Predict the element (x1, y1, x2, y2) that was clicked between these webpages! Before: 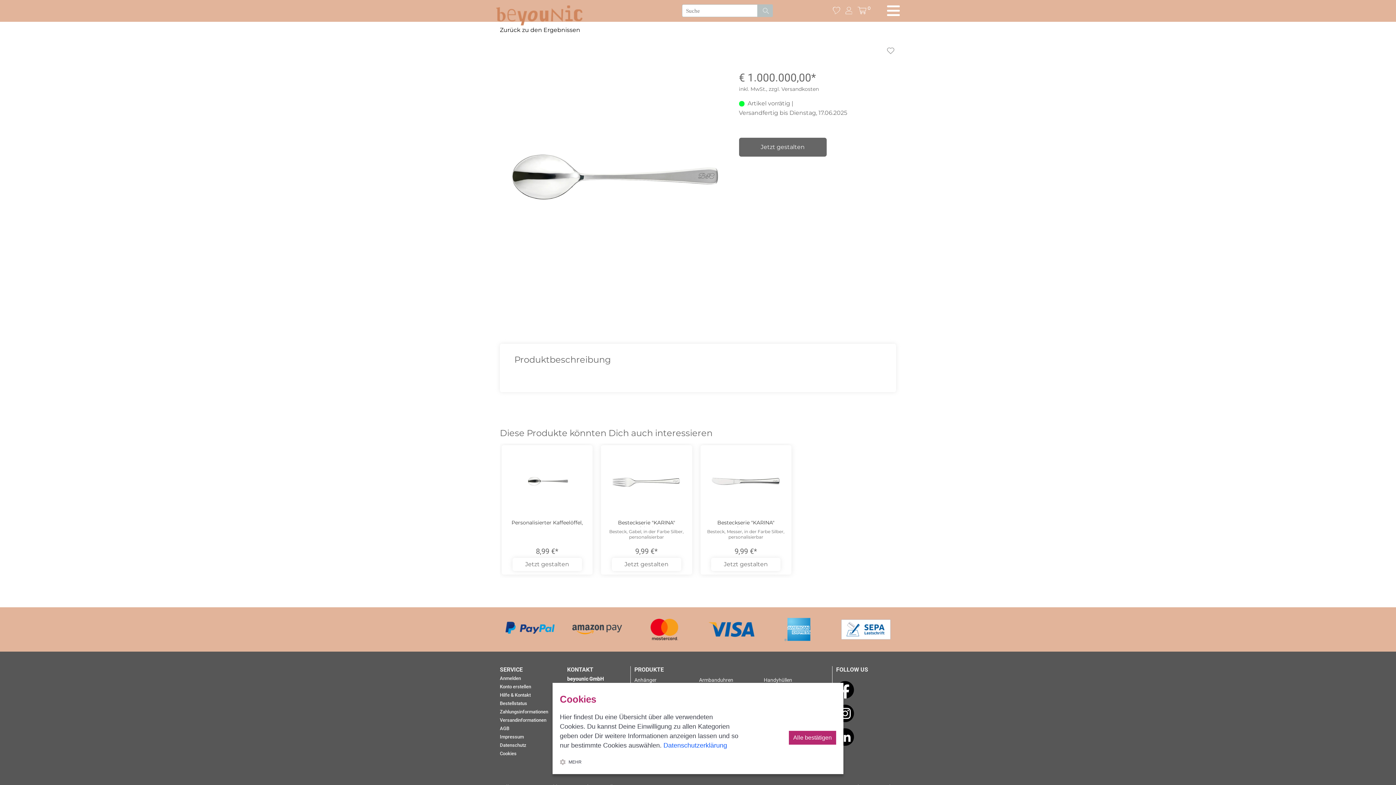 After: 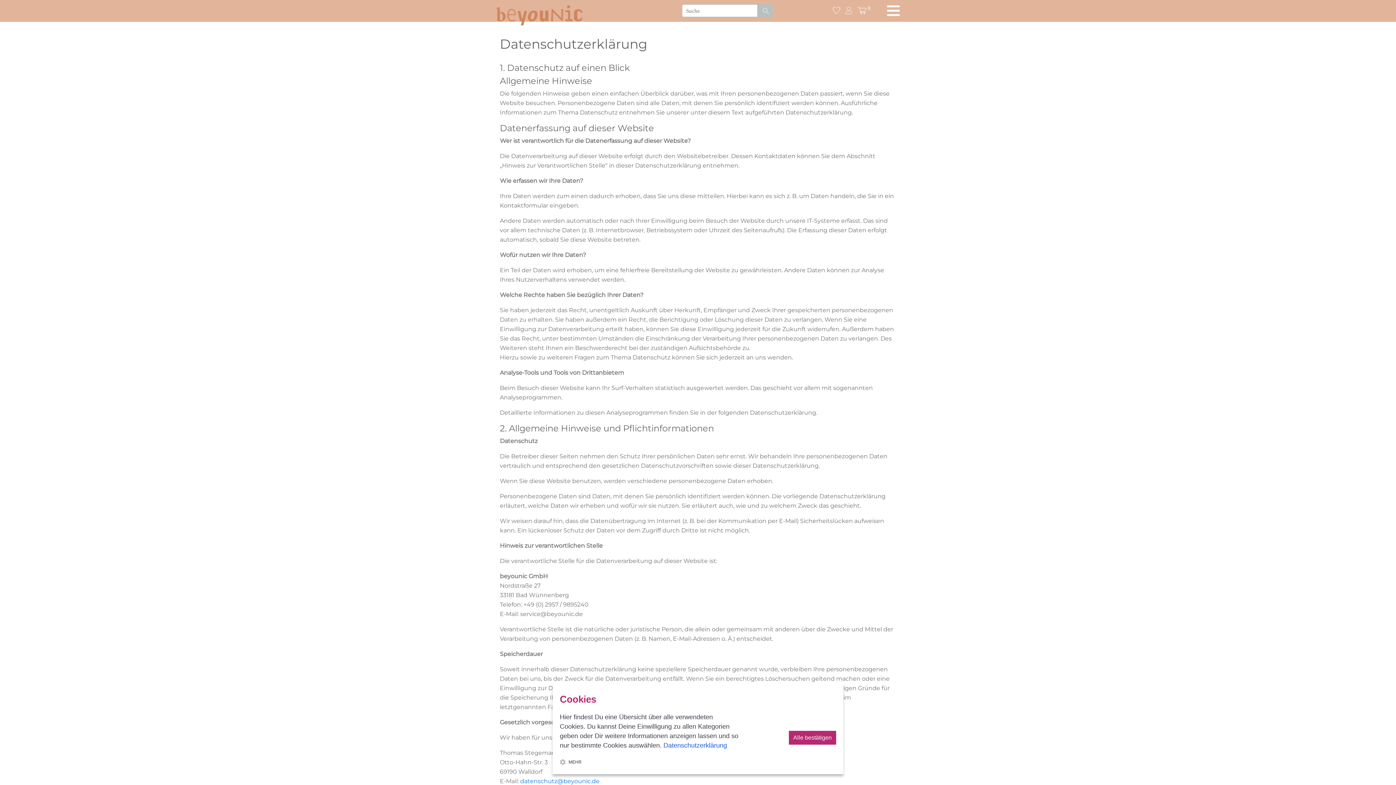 Action: label: Datenschutz bbox: (500, 742, 526, 748)